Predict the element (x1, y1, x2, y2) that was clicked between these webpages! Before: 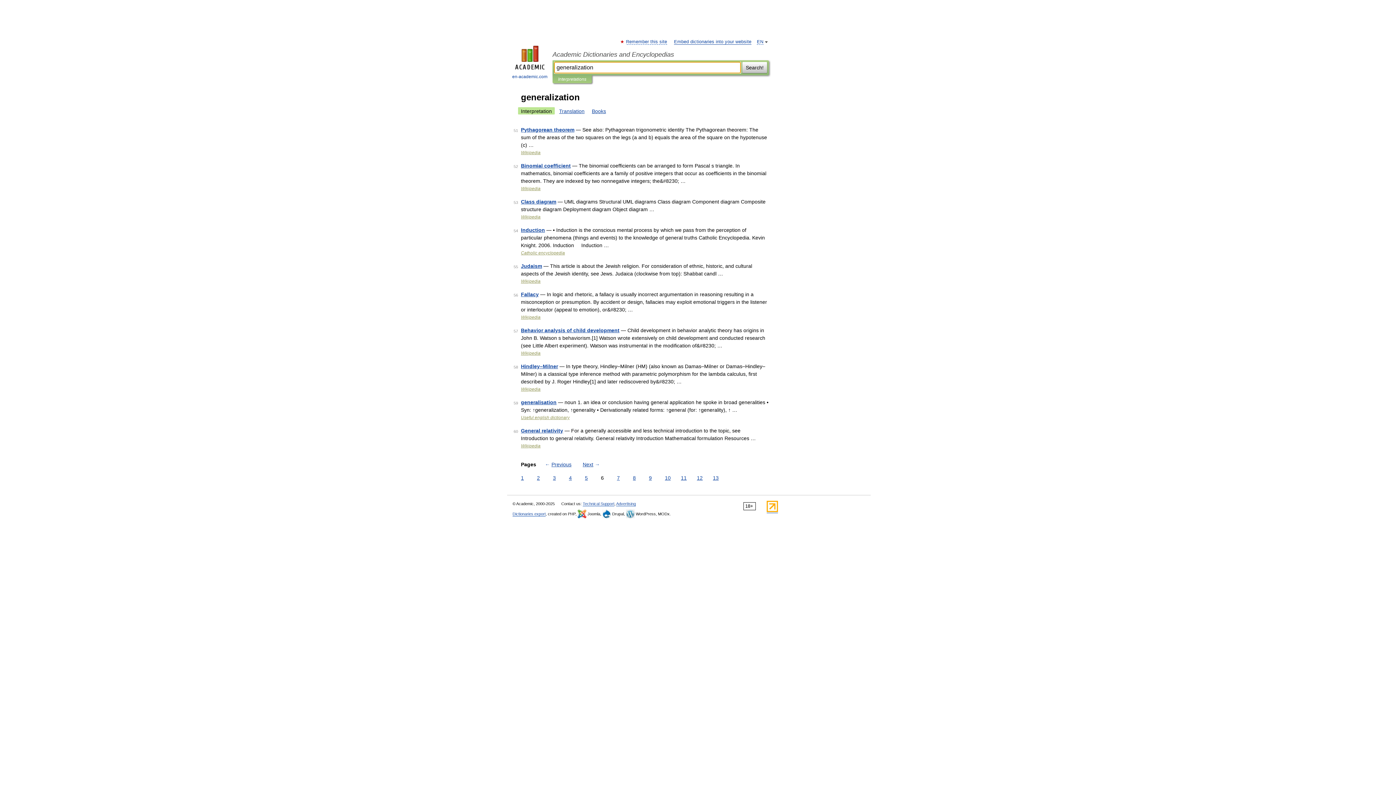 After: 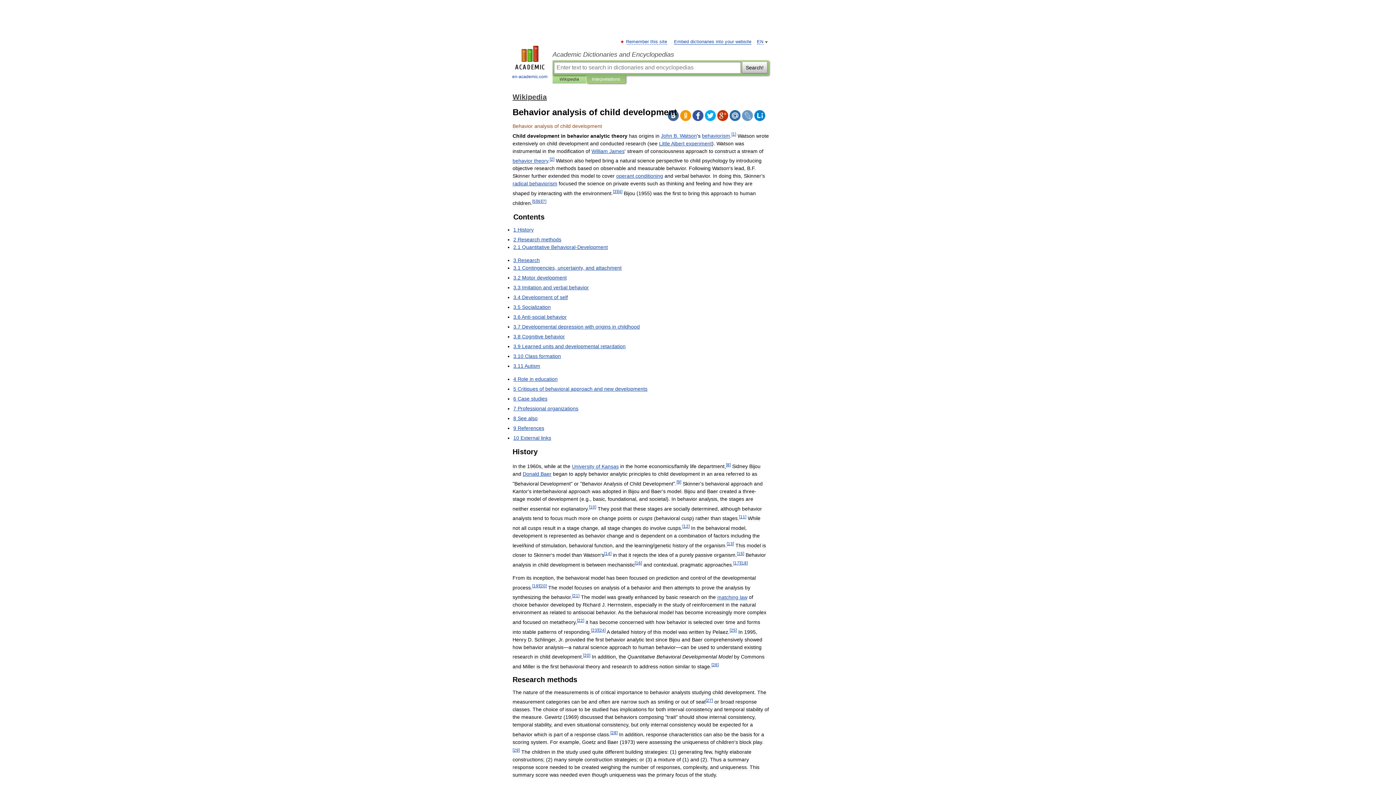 Action: label: Behavior analysis of child development bbox: (521, 327, 619, 333)